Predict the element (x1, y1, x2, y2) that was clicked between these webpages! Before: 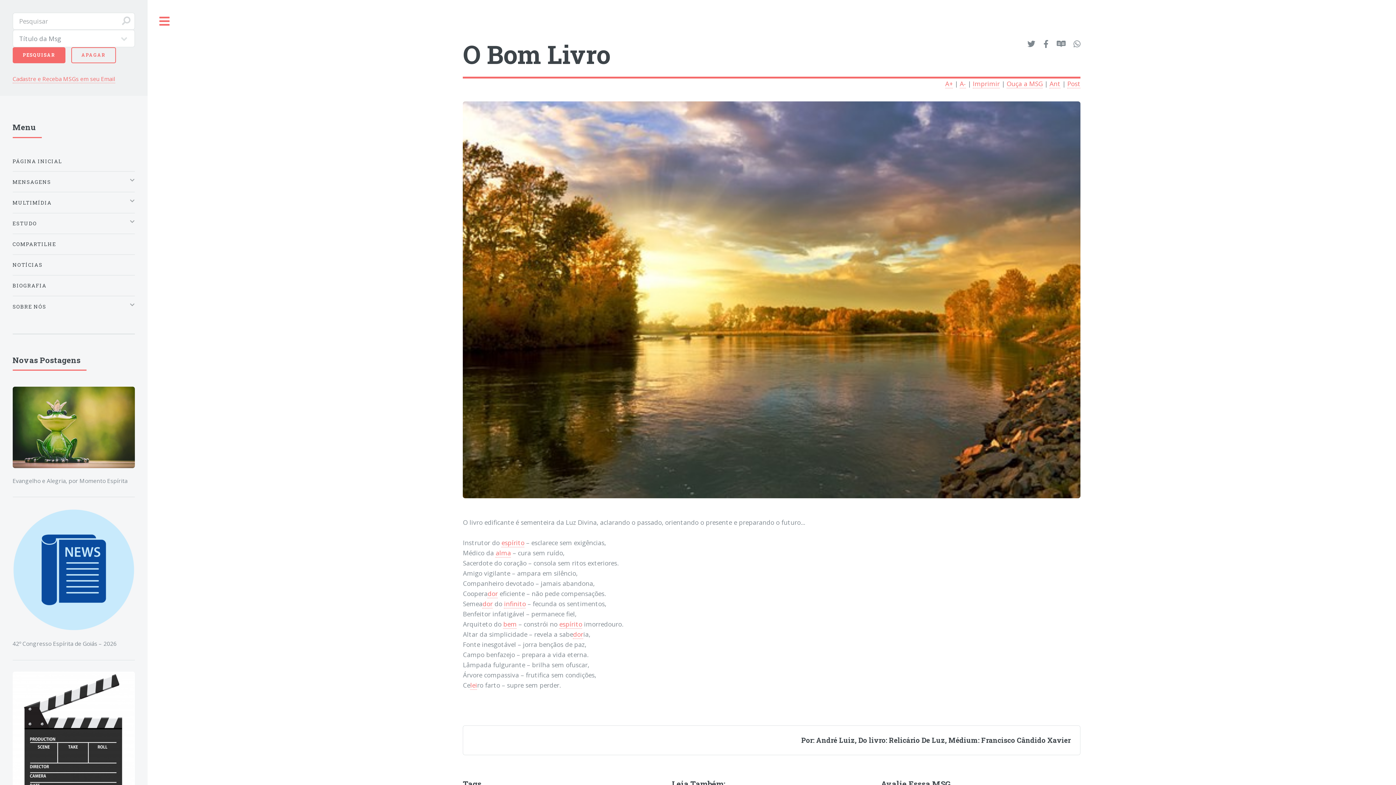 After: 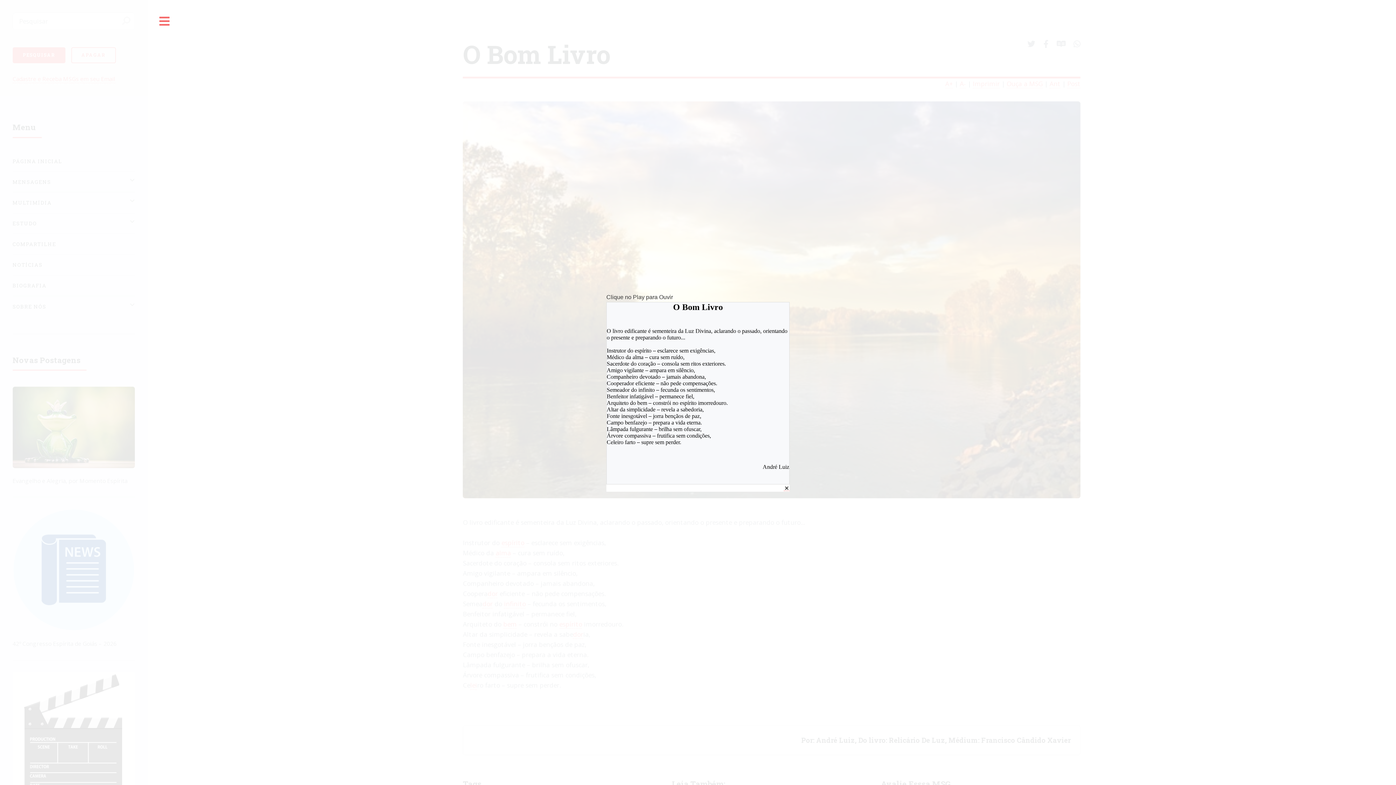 Action: label: Ouça a MSG bbox: (1006, 79, 1042, 88)